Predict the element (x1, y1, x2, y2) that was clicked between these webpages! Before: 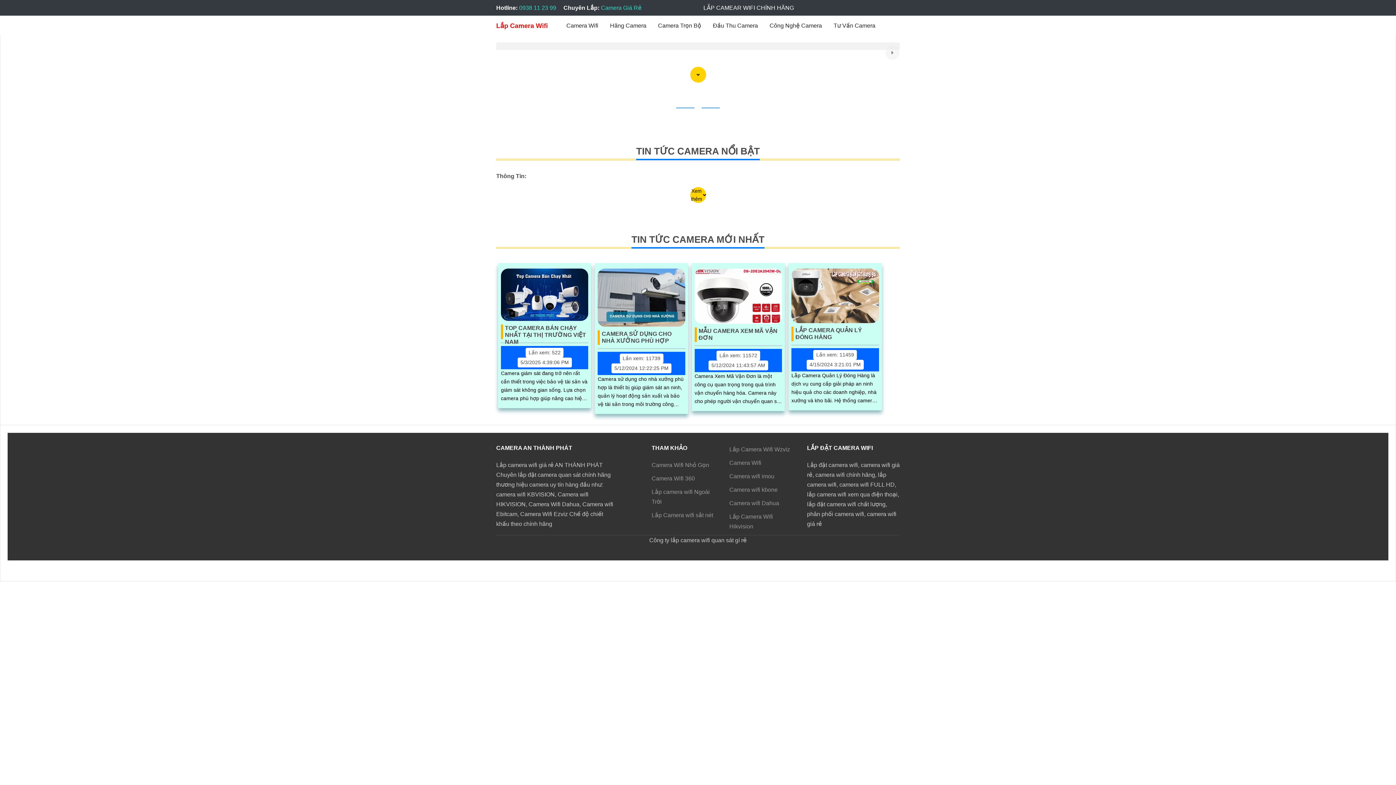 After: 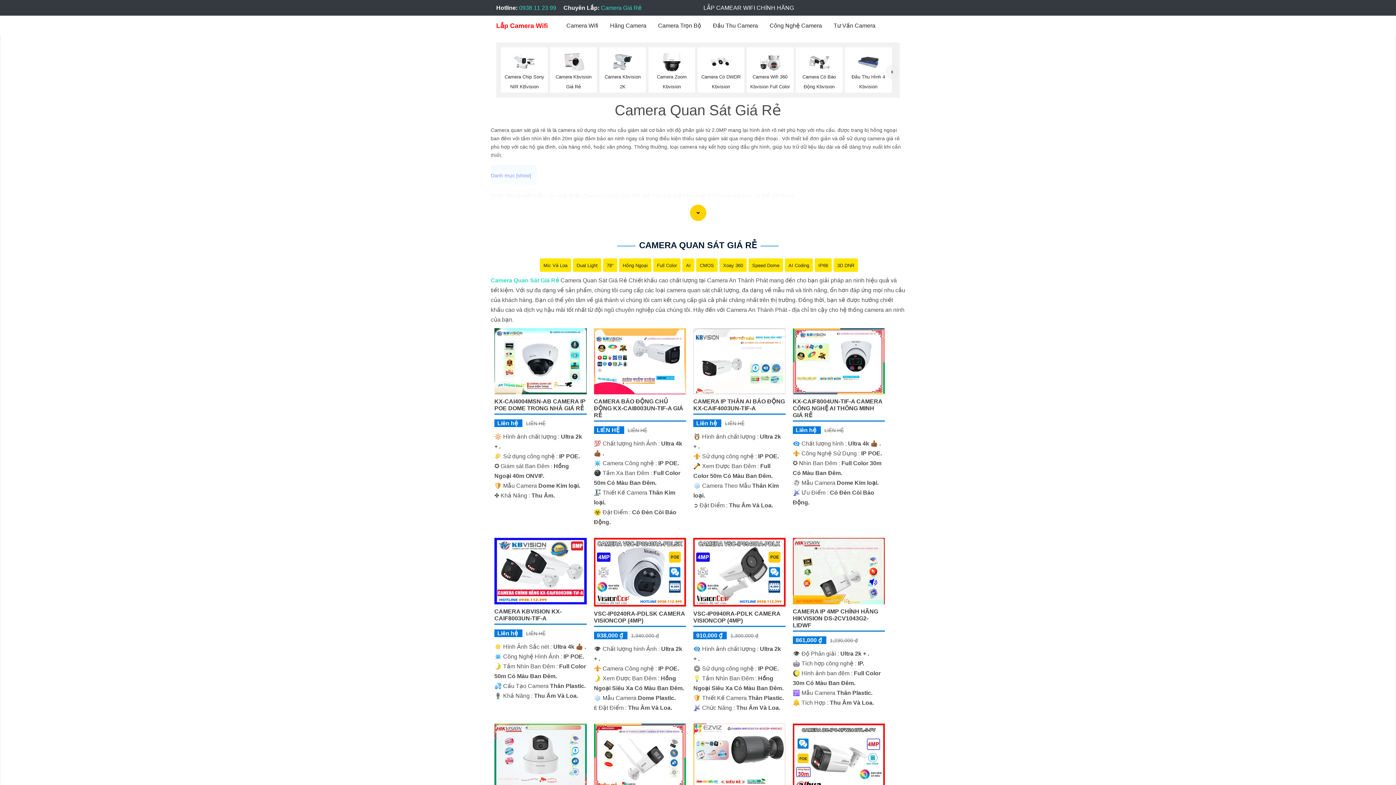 Action: bbox: (604, 17, 652, 33) label: Hãng Camera